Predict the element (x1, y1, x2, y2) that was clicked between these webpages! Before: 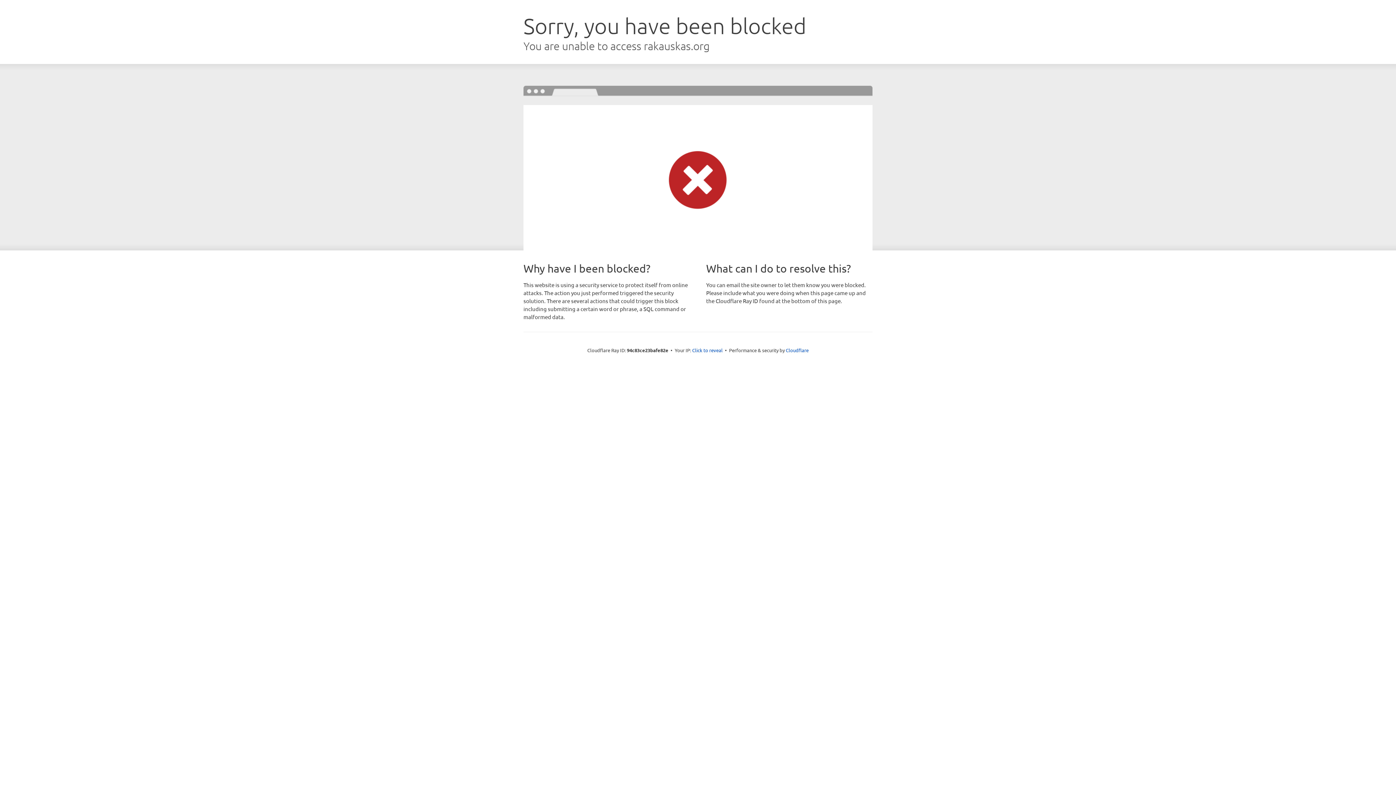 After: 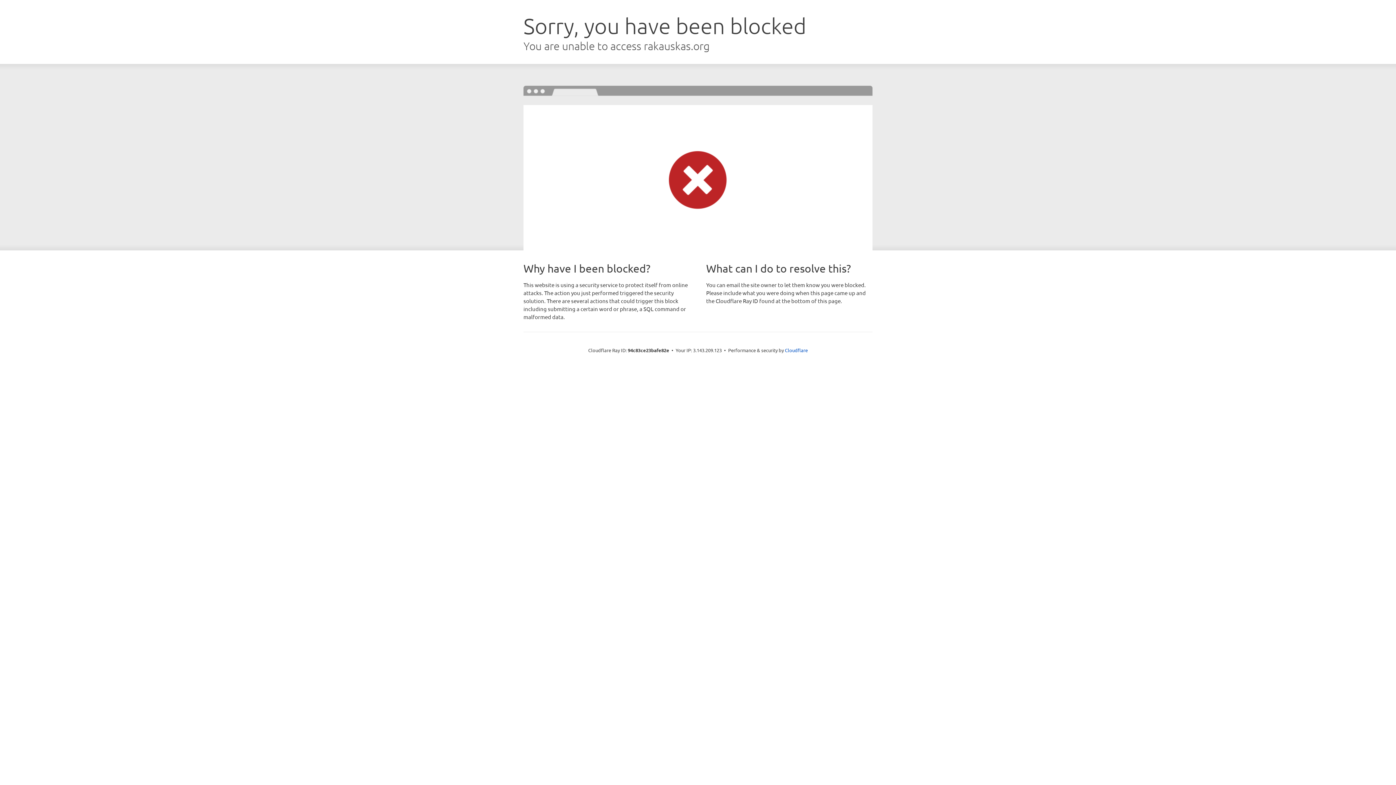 Action: label: Click to reveal bbox: (692, 346, 722, 353)